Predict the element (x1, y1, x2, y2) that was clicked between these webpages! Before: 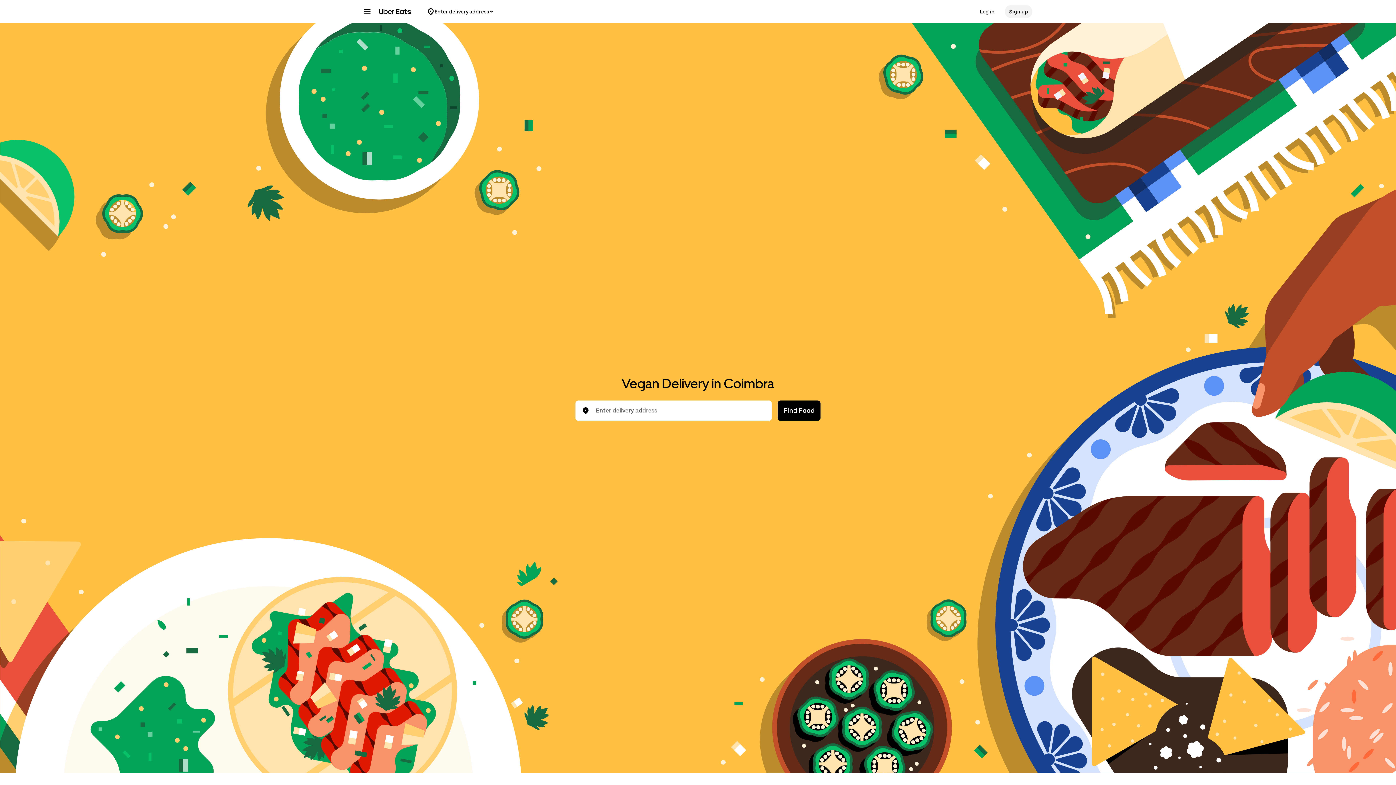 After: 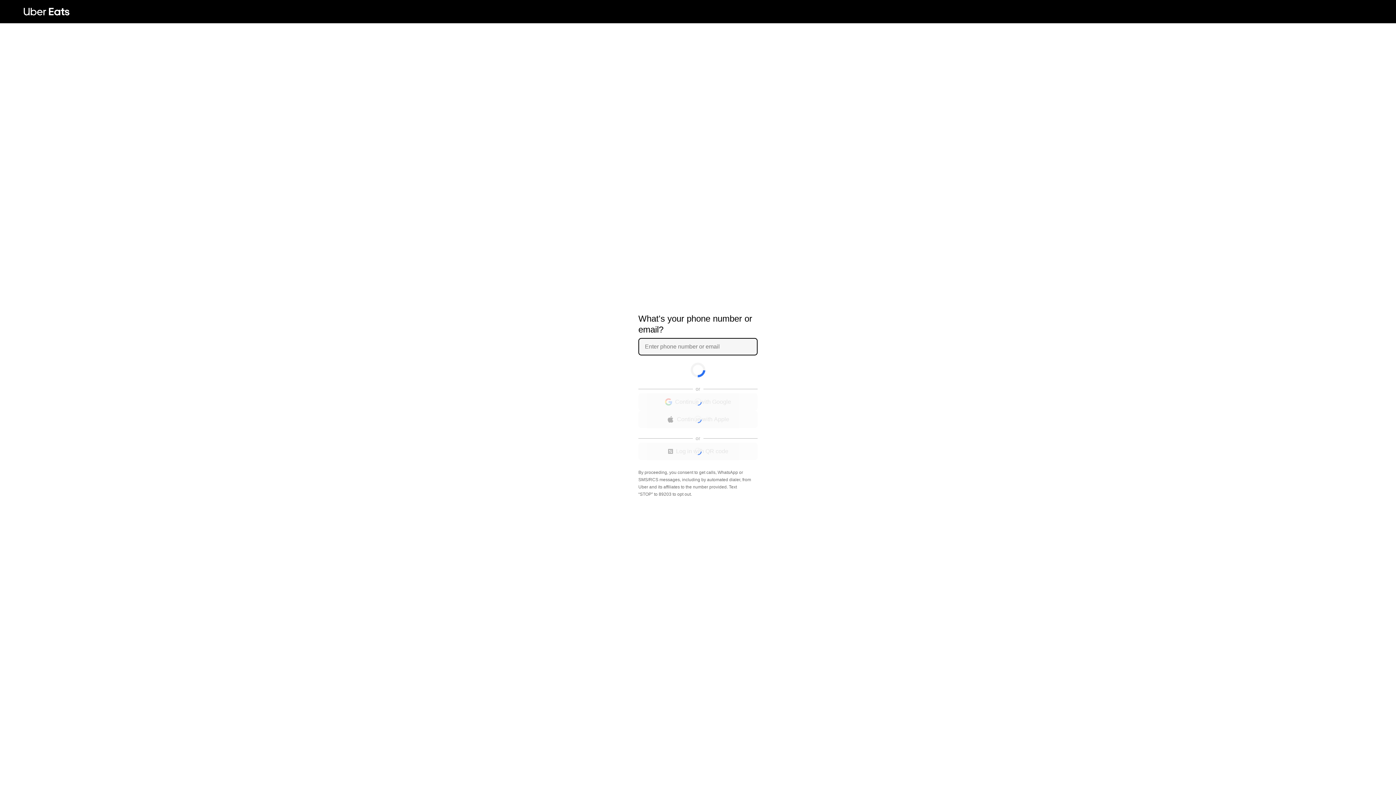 Action: label: Log in bbox: (975, 5, 999, 18)